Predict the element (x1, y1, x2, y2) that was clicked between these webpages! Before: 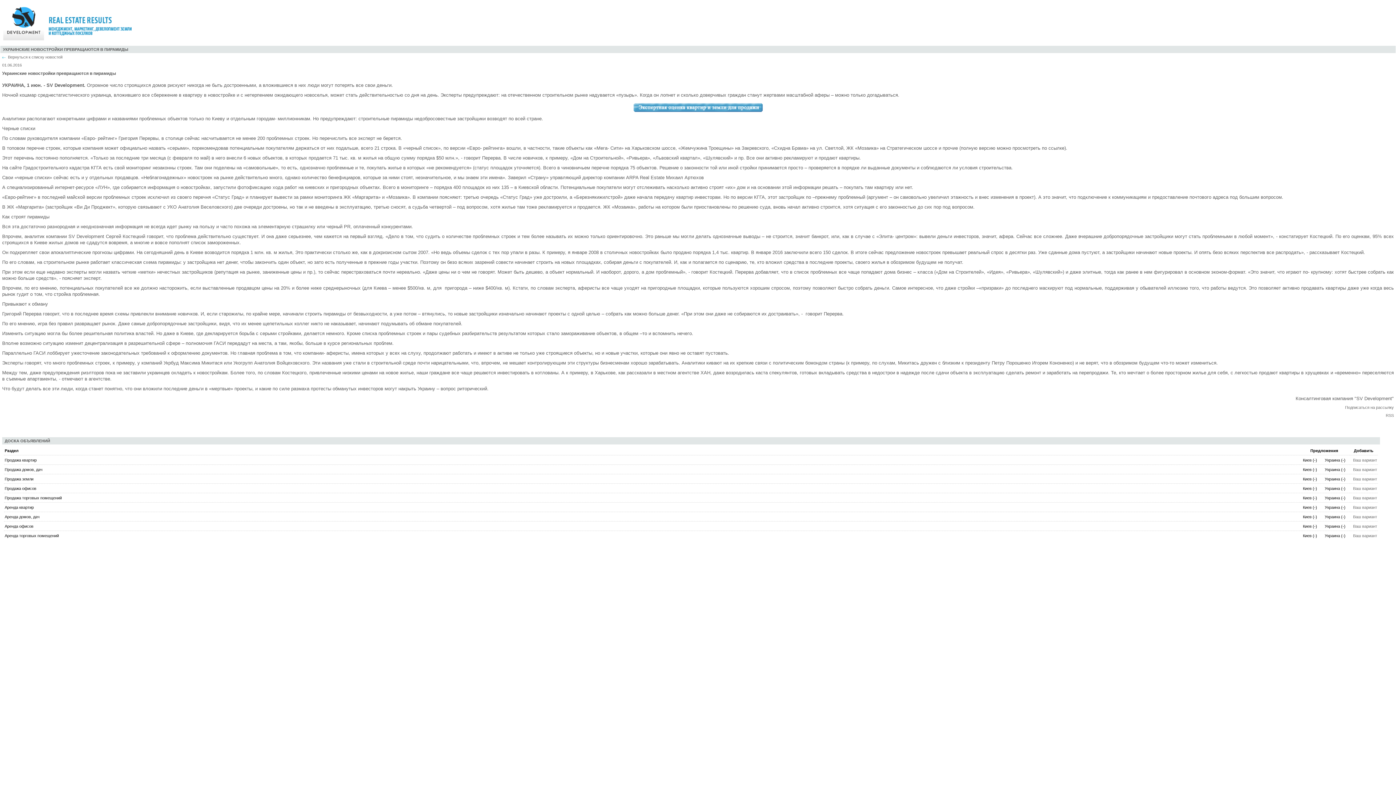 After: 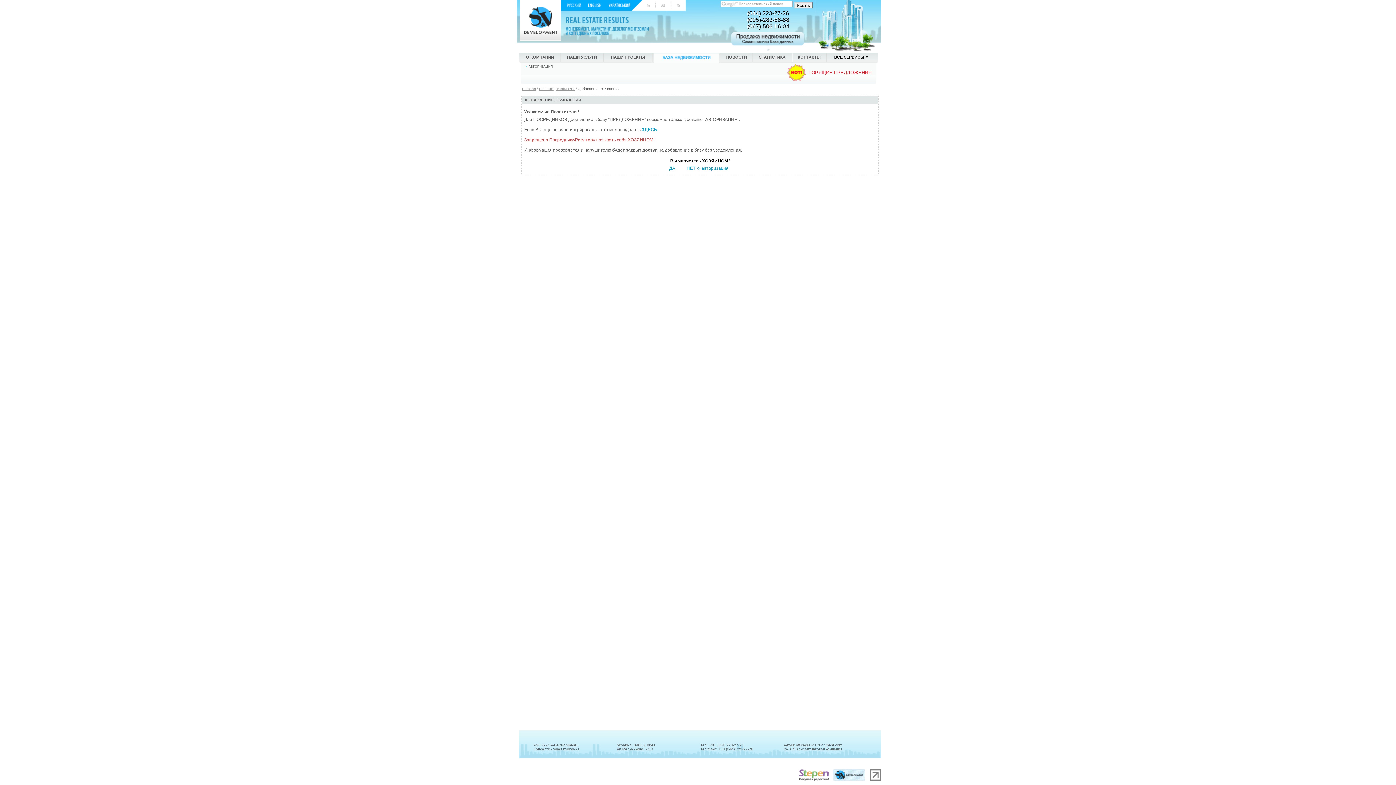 Action: label: Ваш вариант bbox: (1353, 467, 1377, 472)